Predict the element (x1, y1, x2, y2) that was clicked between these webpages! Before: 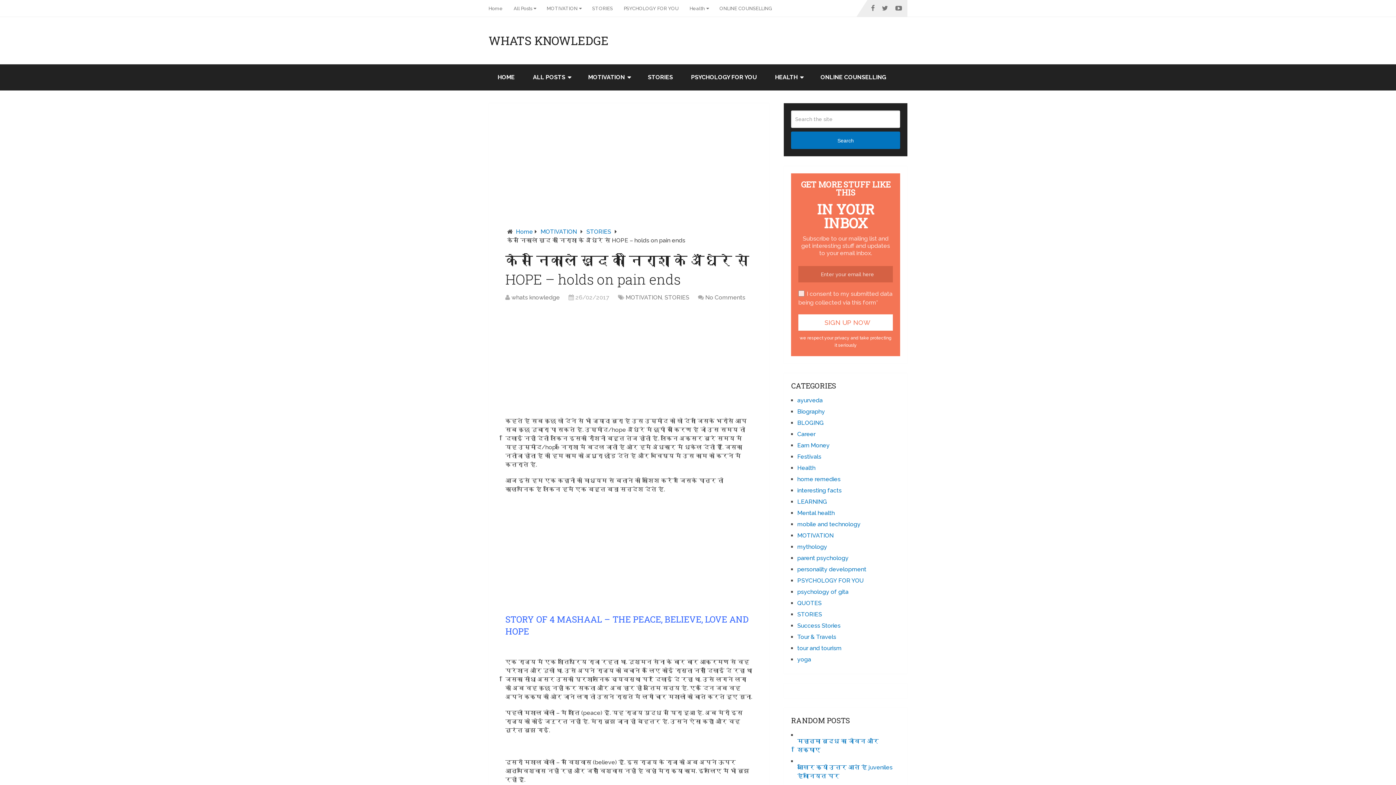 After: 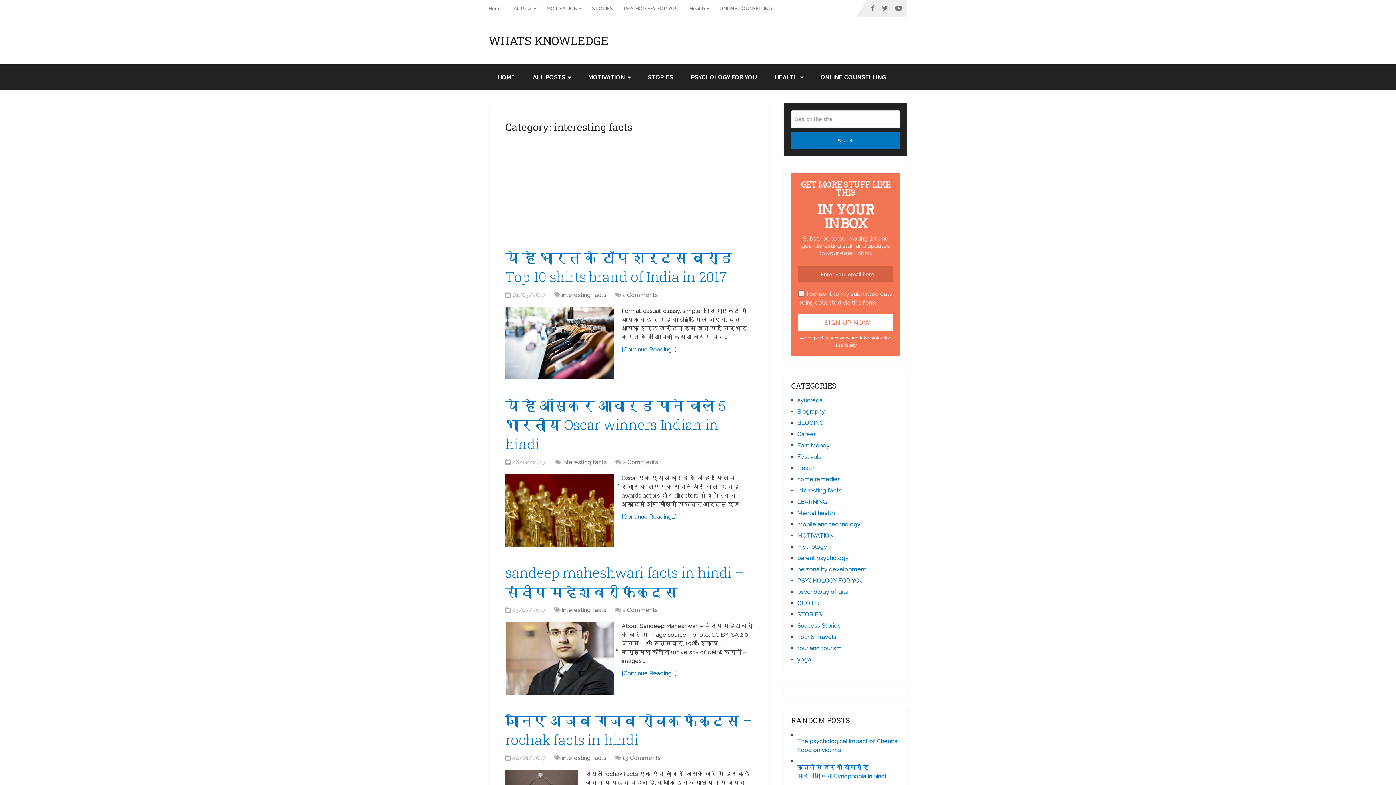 Action: label: interesting facts bbox: (797, 487, 841, 494)